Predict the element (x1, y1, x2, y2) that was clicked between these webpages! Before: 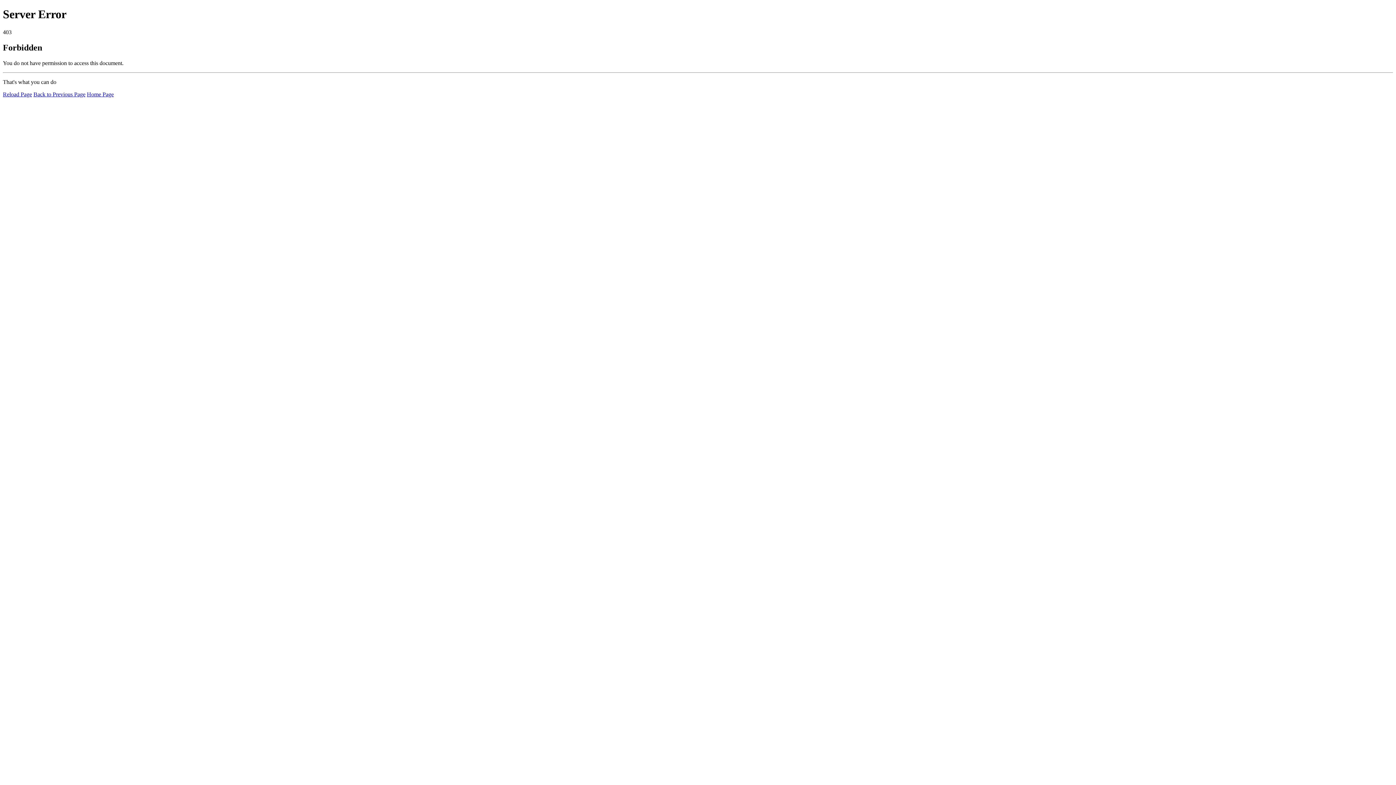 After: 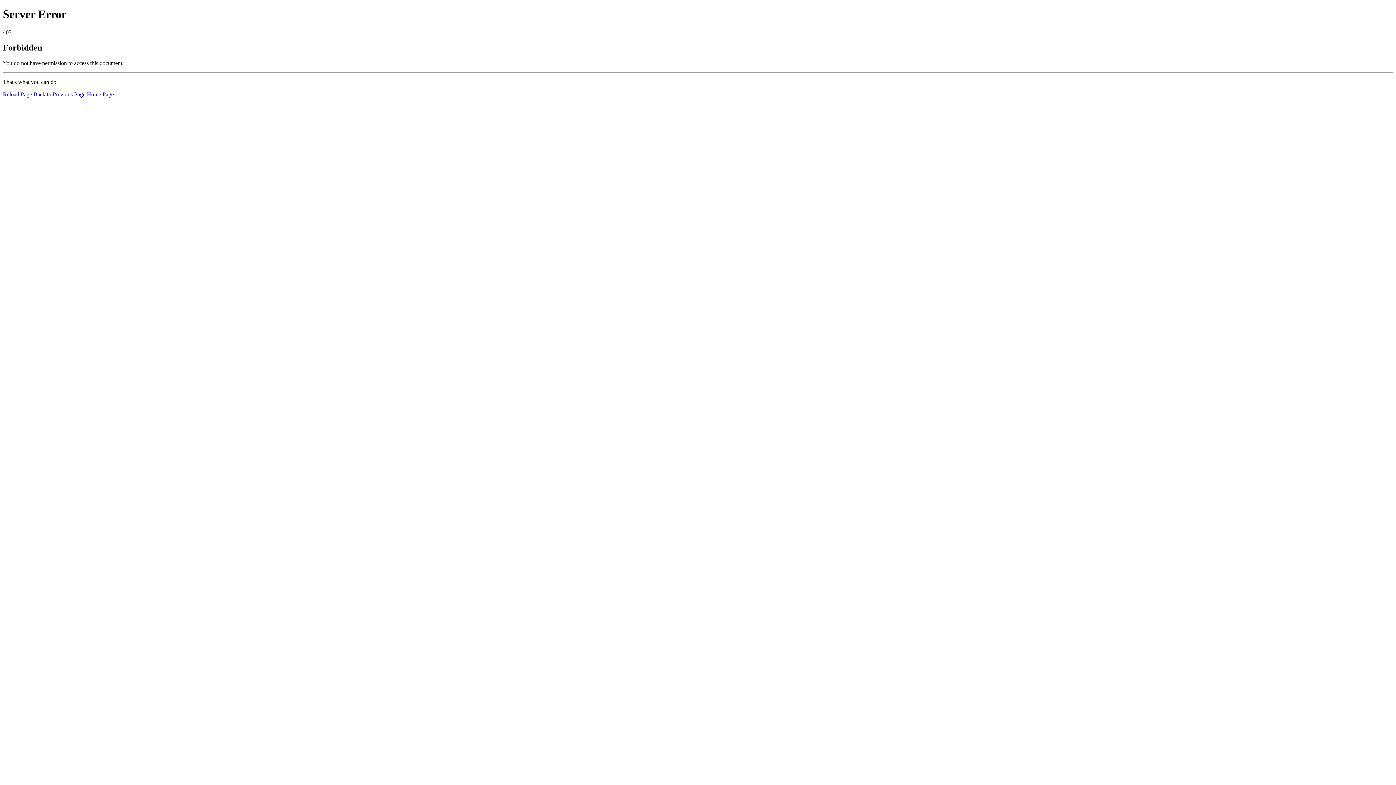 Action: bbox: (2, 91, 32, 97) label: Reload Page